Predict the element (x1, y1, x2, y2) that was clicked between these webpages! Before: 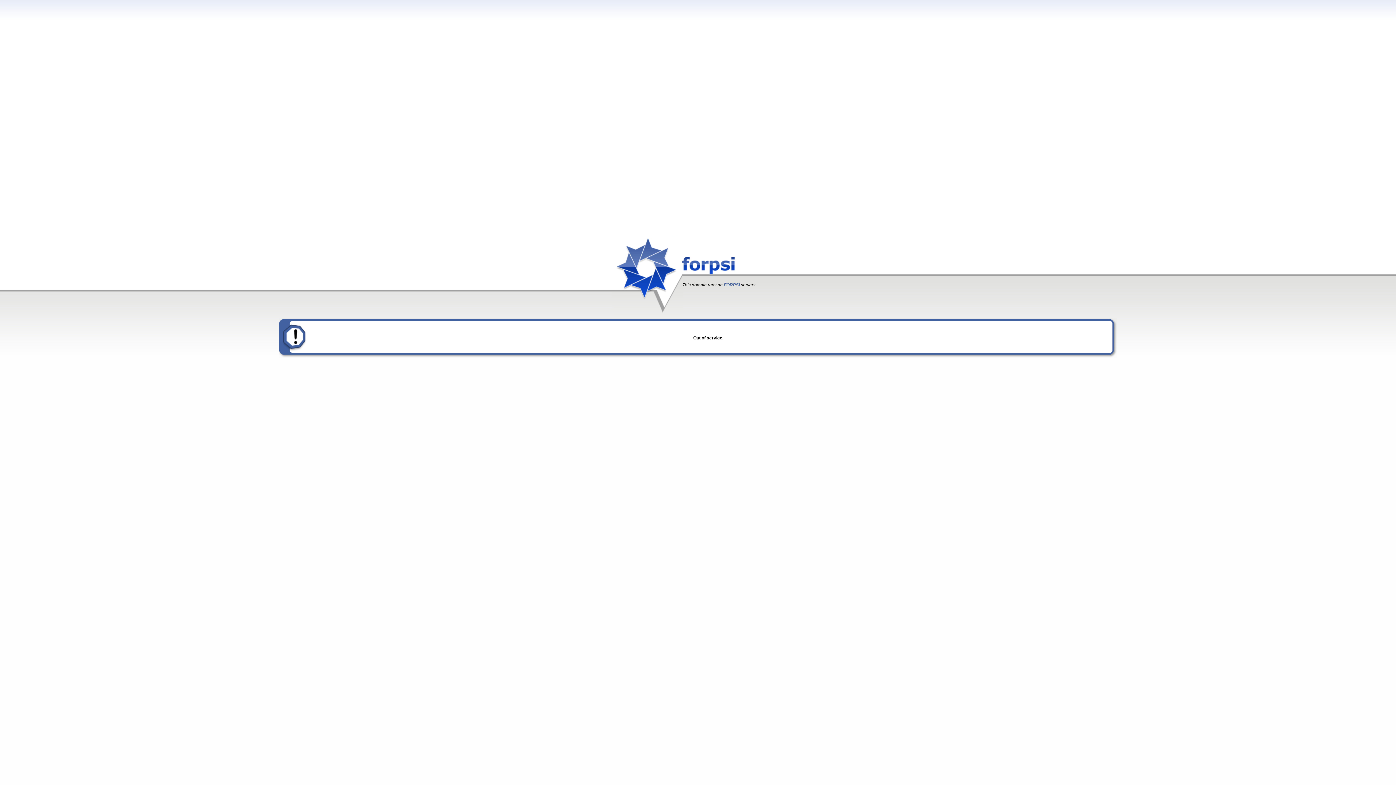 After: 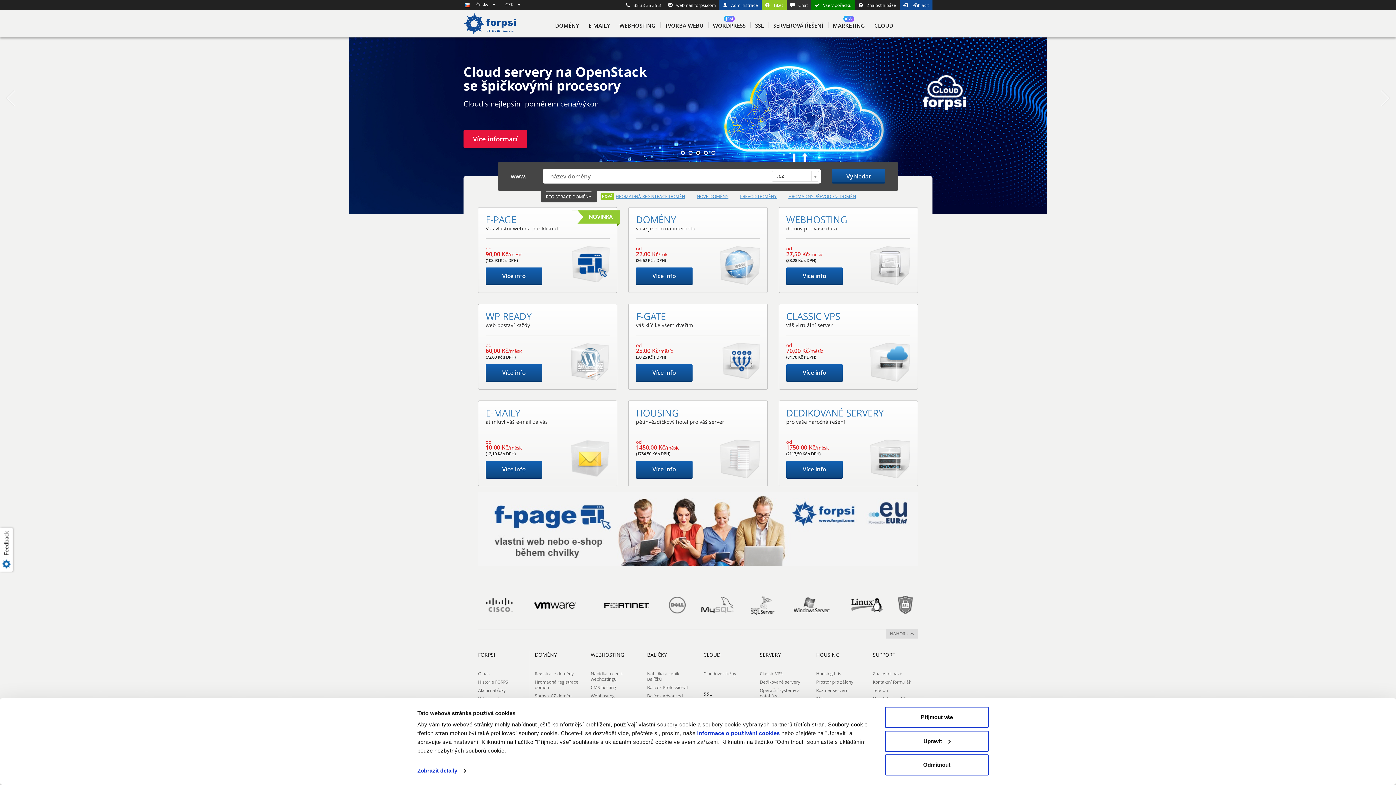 Action: bbox: (682, 270, 734, 275)